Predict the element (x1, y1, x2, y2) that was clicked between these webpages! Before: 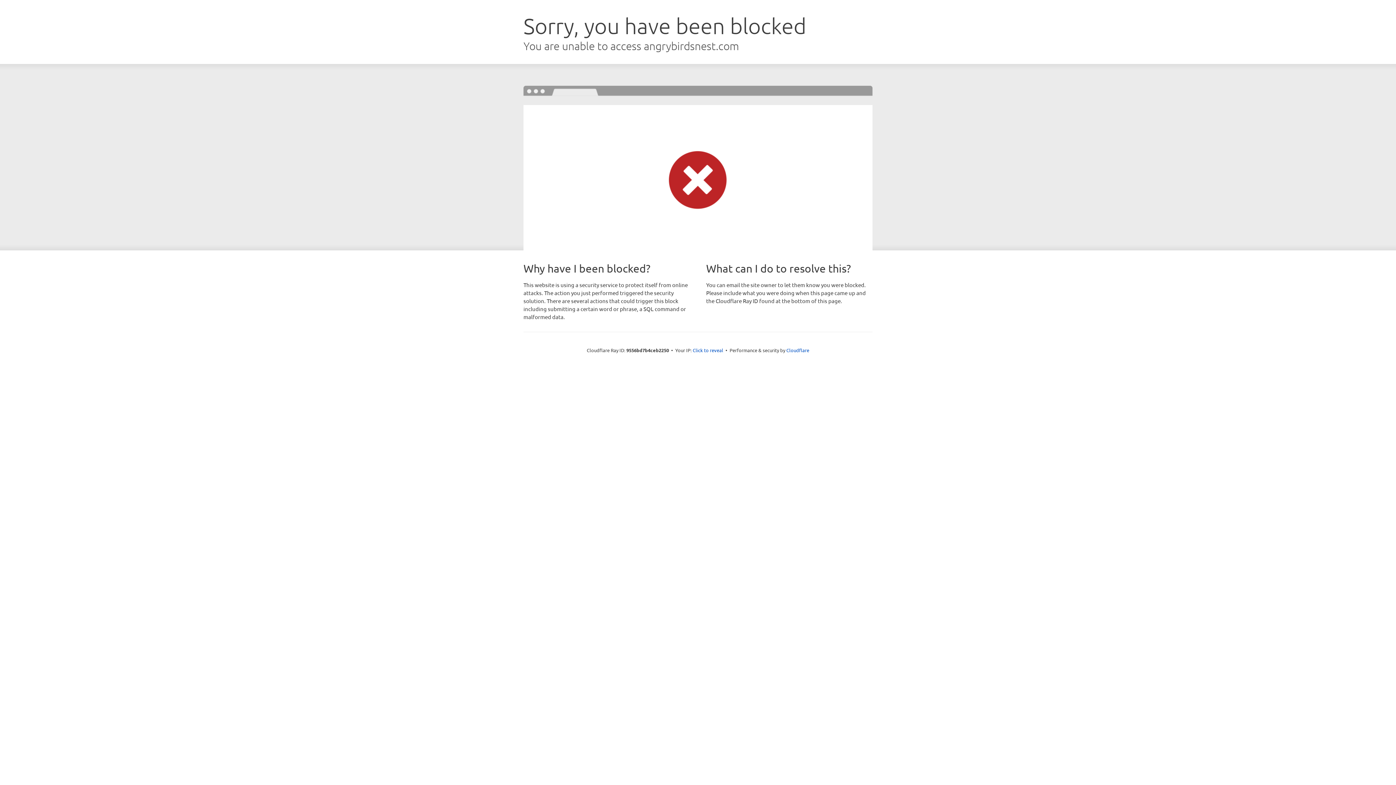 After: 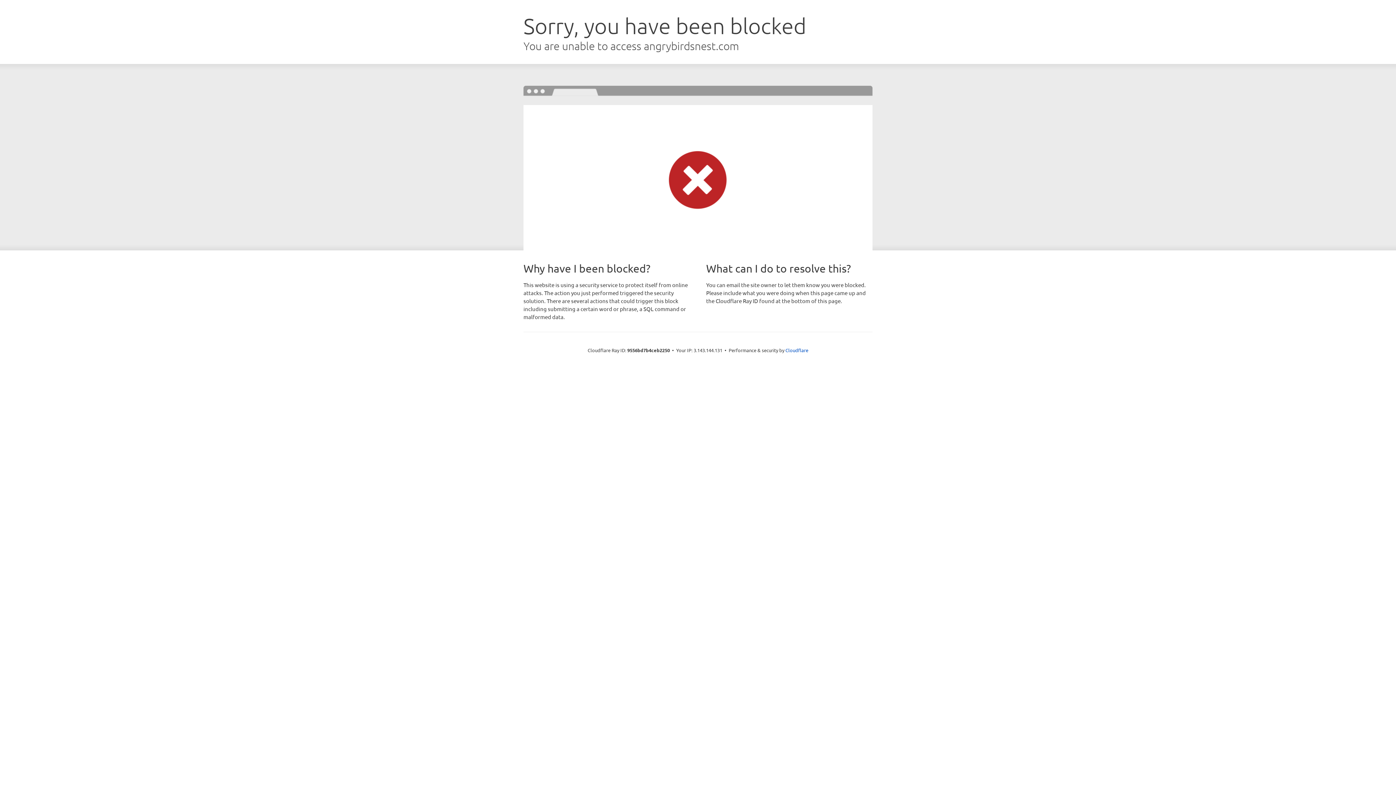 Action: bbox: (692, 346, 723, 353) label: Click to reveal